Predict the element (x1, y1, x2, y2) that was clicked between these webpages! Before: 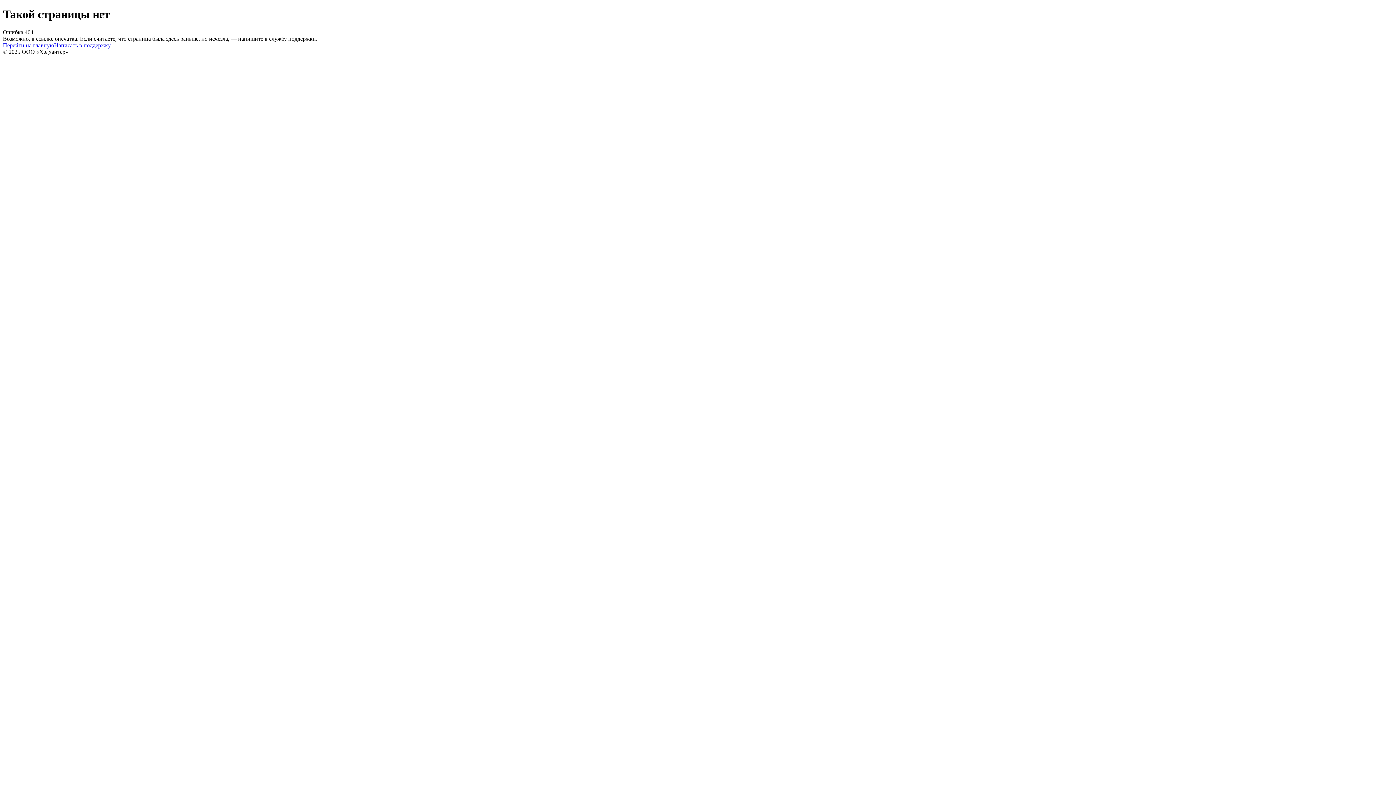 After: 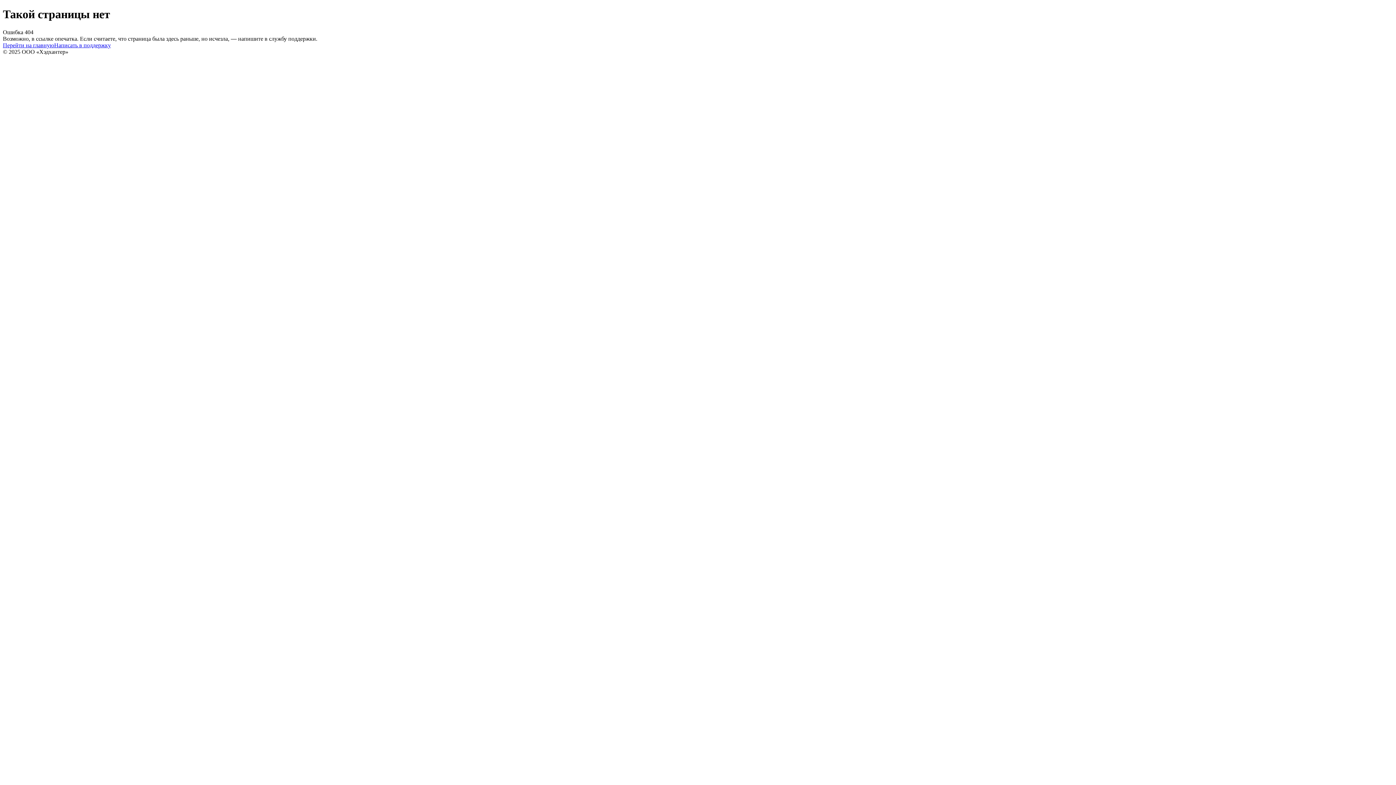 Action: label: Написать в поддержку bbox: (54, 42, 110, 48)